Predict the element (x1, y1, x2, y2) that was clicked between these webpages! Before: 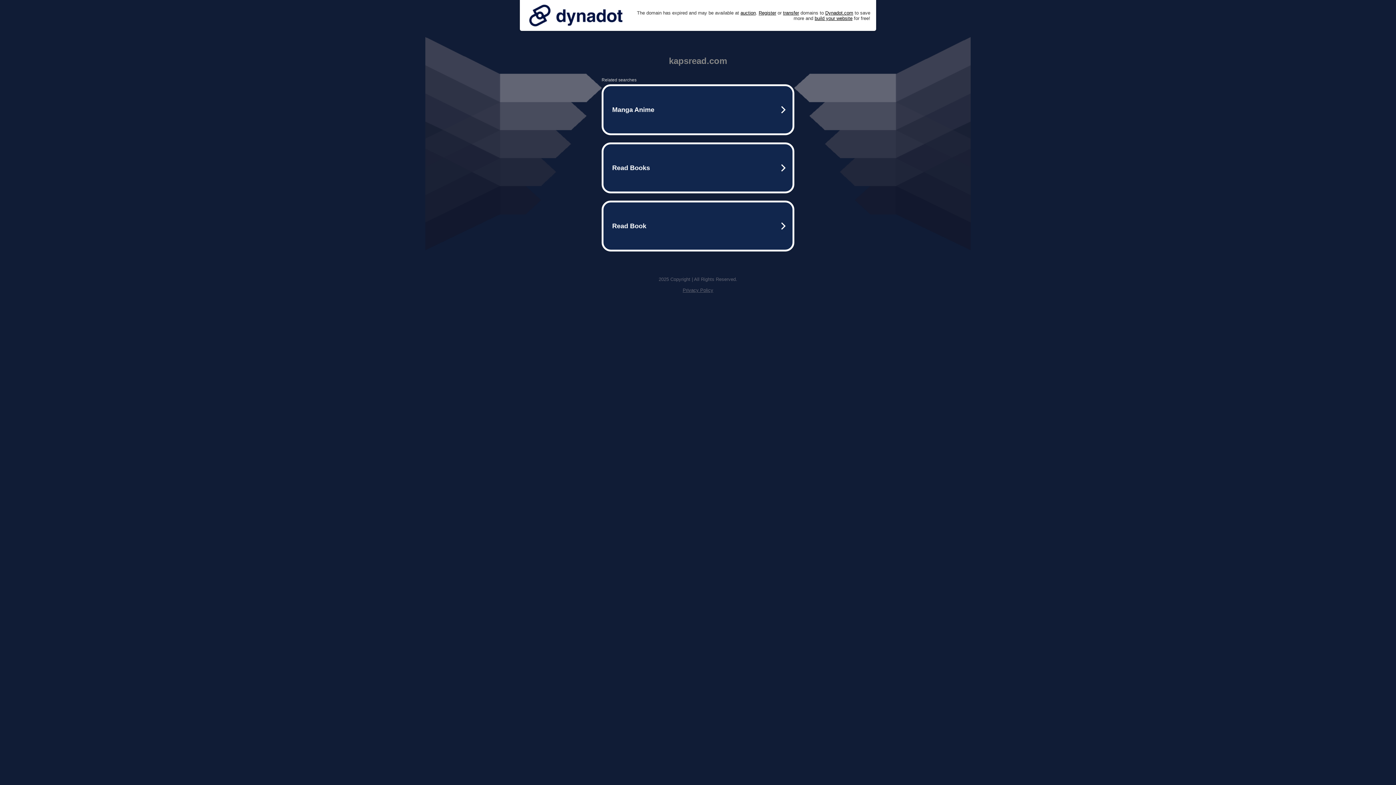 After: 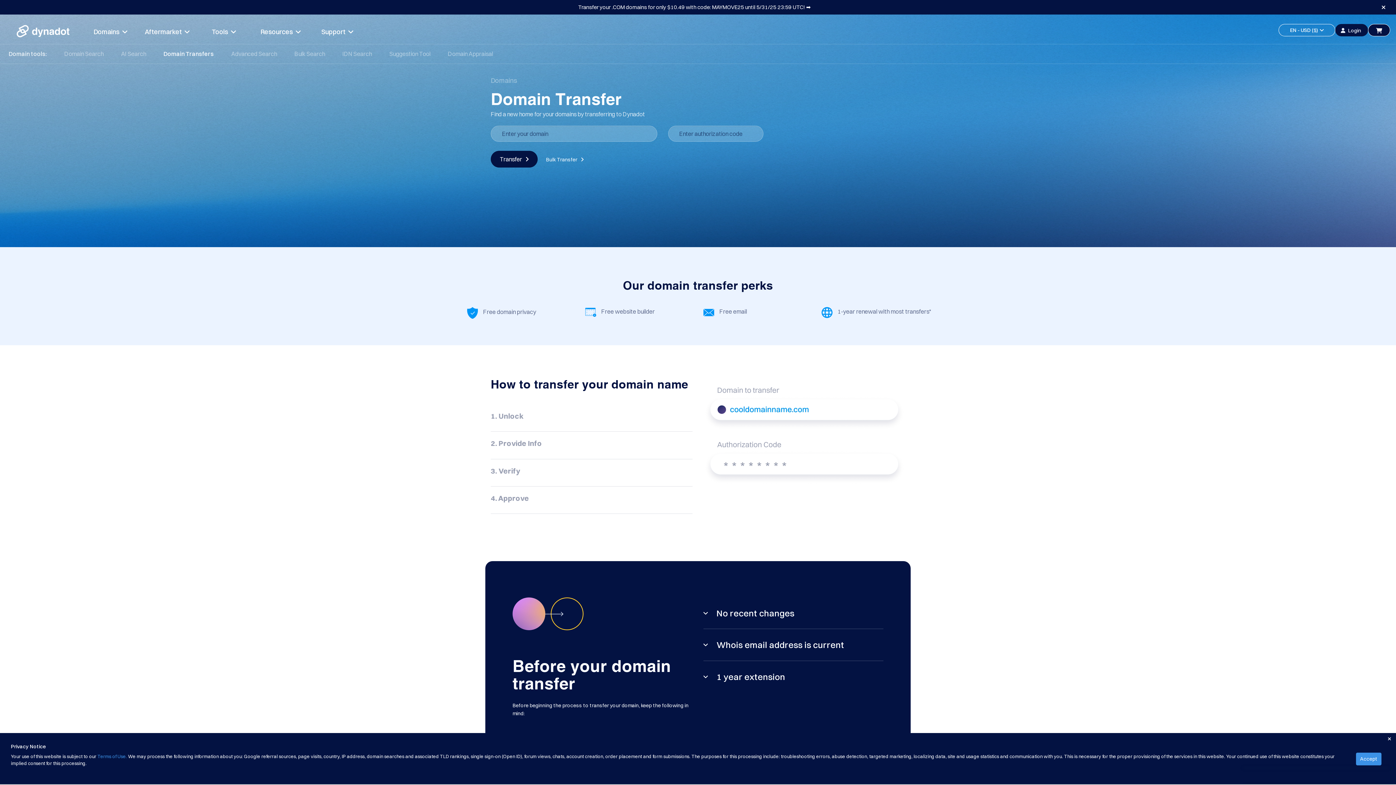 Action: bbox: (783, 10, 799, 15) label: transfer